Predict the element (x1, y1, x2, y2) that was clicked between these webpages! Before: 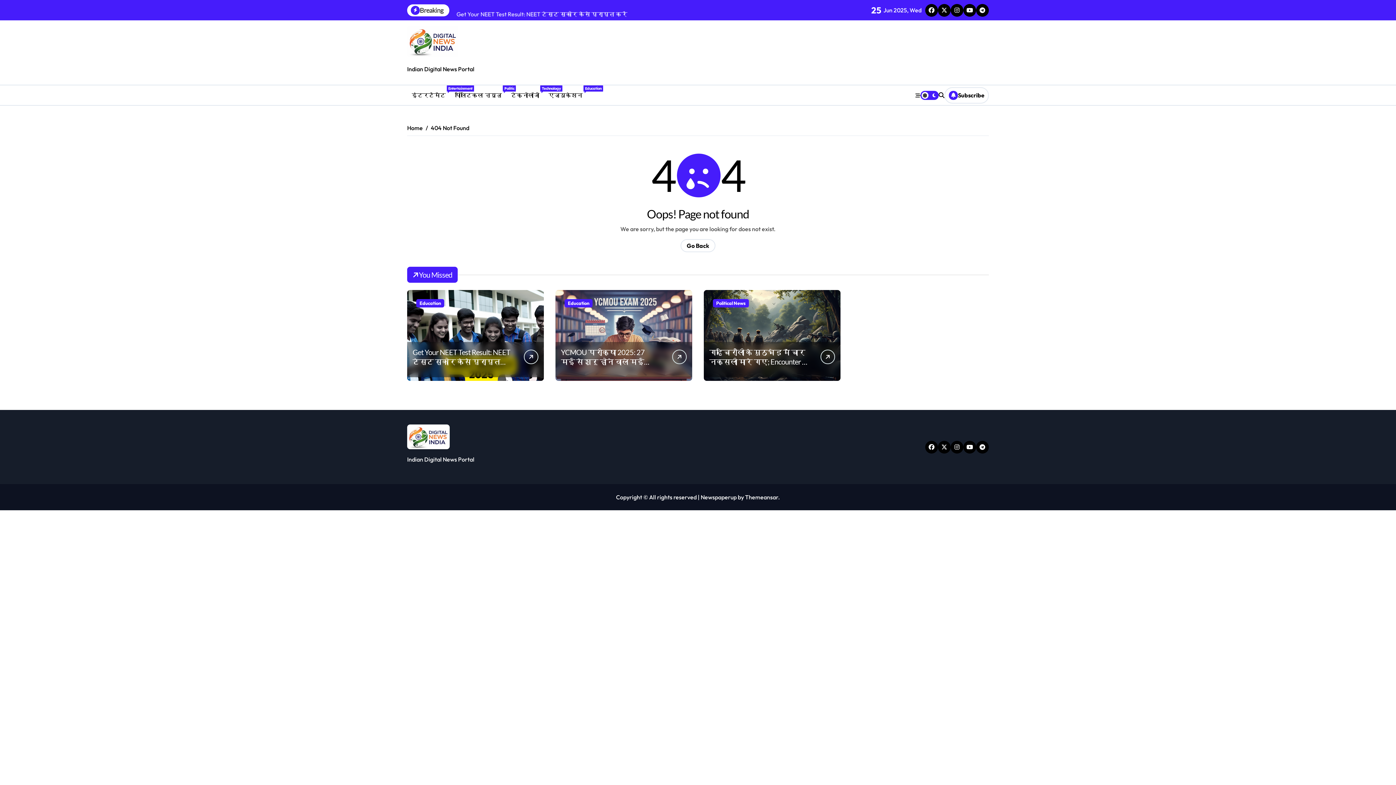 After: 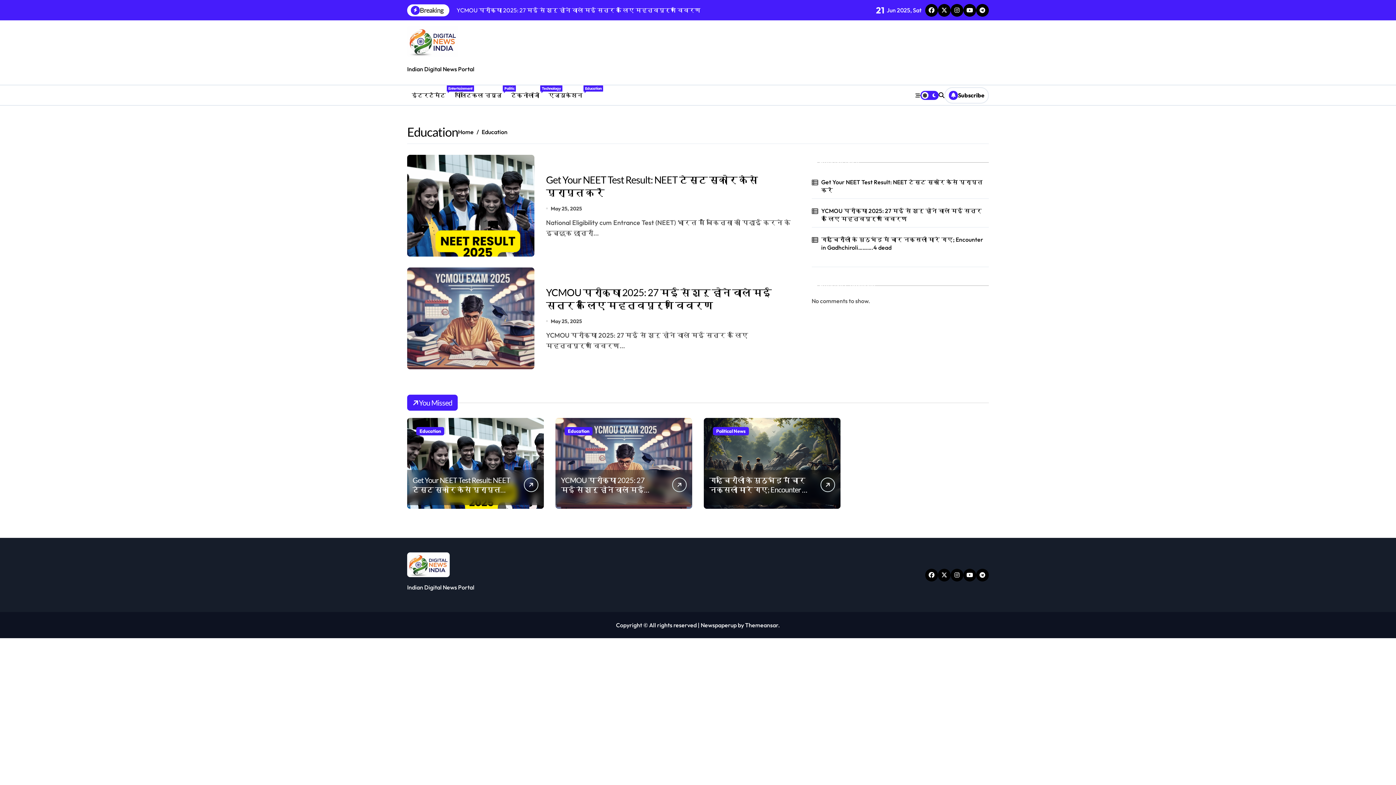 Action: bbox: (564, 299, 592, 307) label: Education